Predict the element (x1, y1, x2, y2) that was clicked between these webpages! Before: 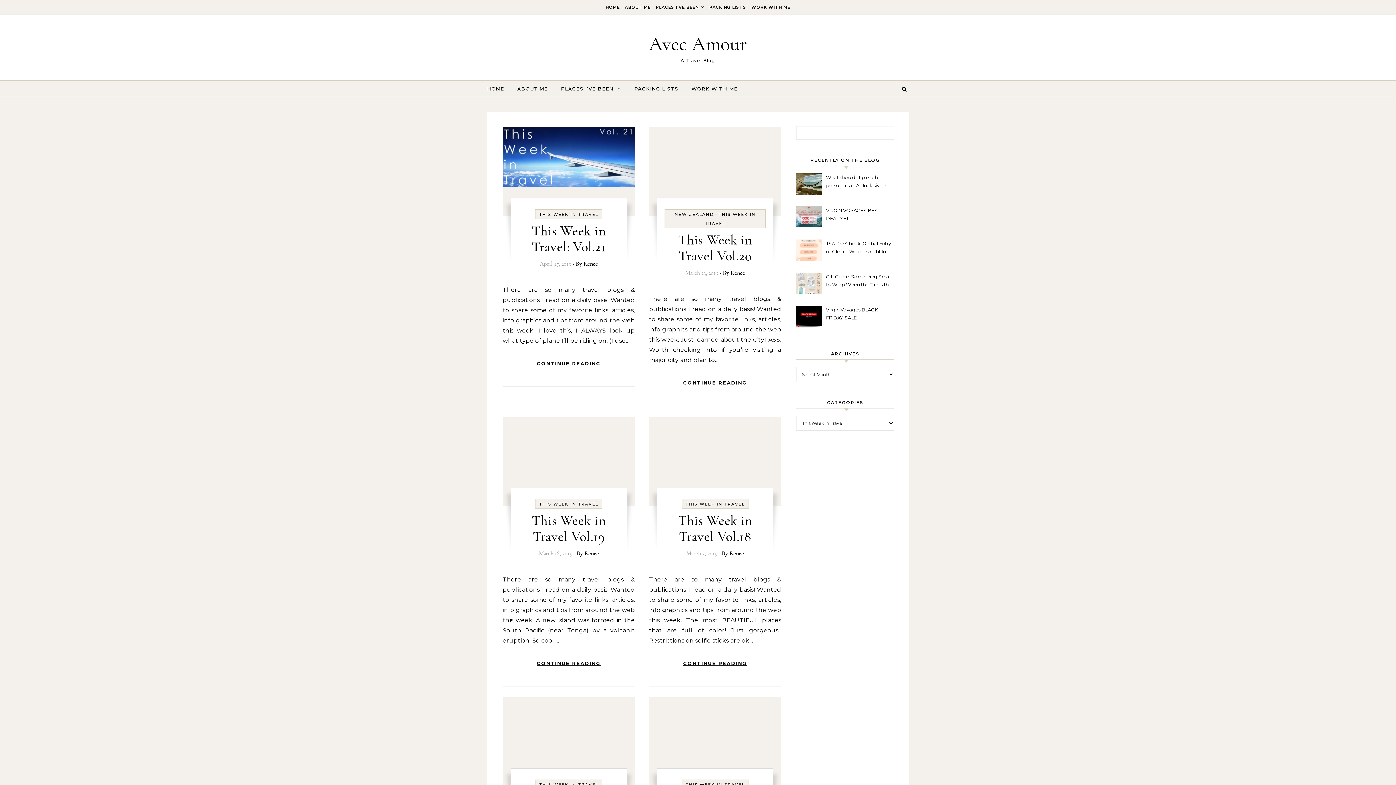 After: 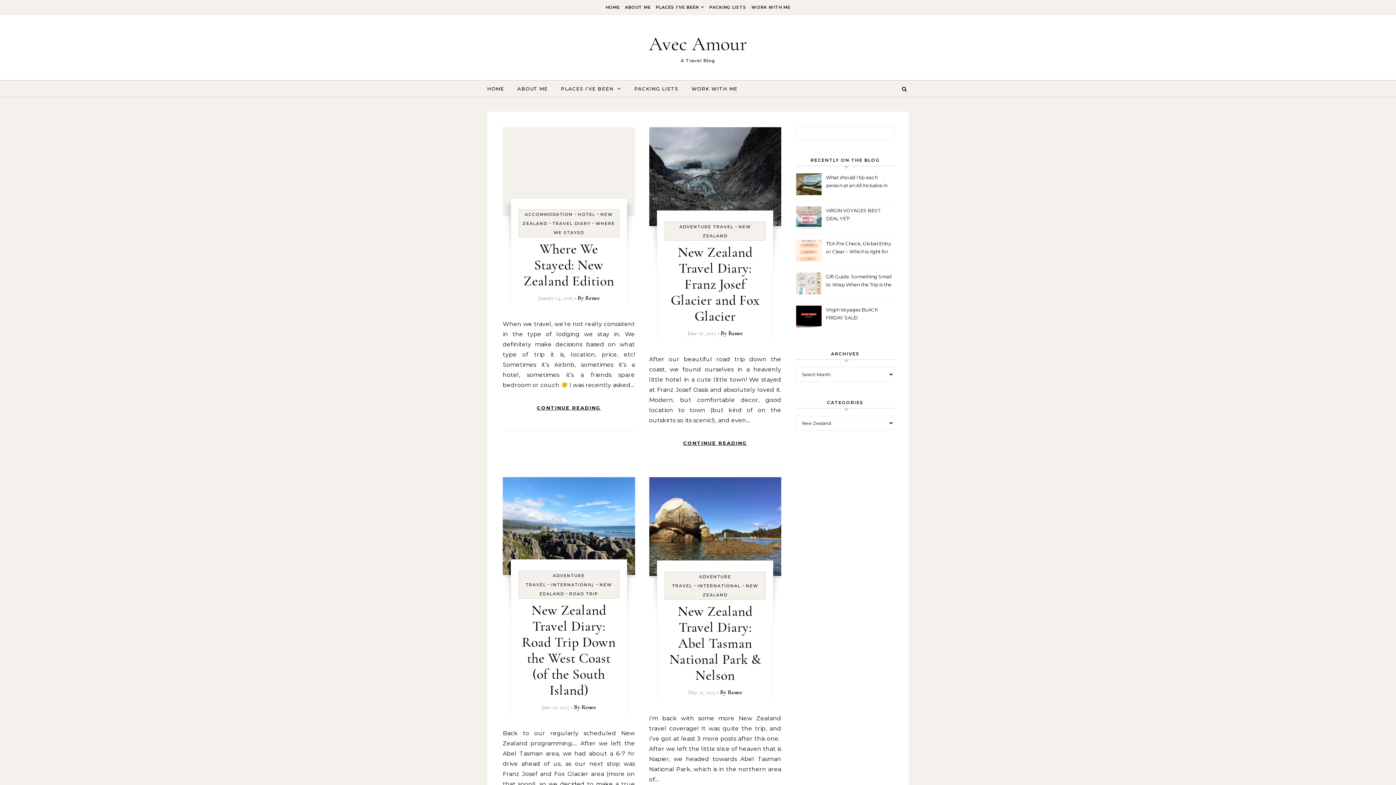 Action: bbox: (674, 212, 713, 217) label: NEW ZEALAND